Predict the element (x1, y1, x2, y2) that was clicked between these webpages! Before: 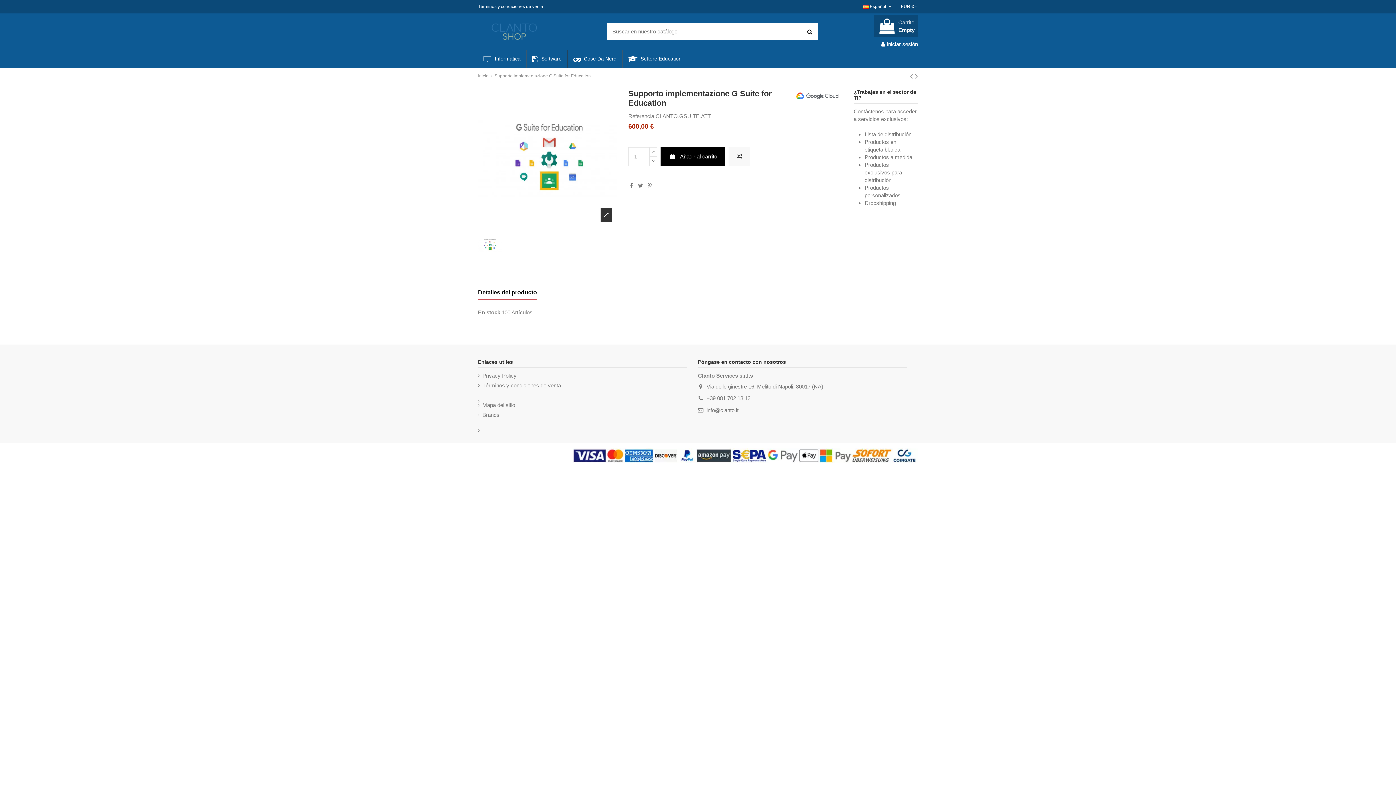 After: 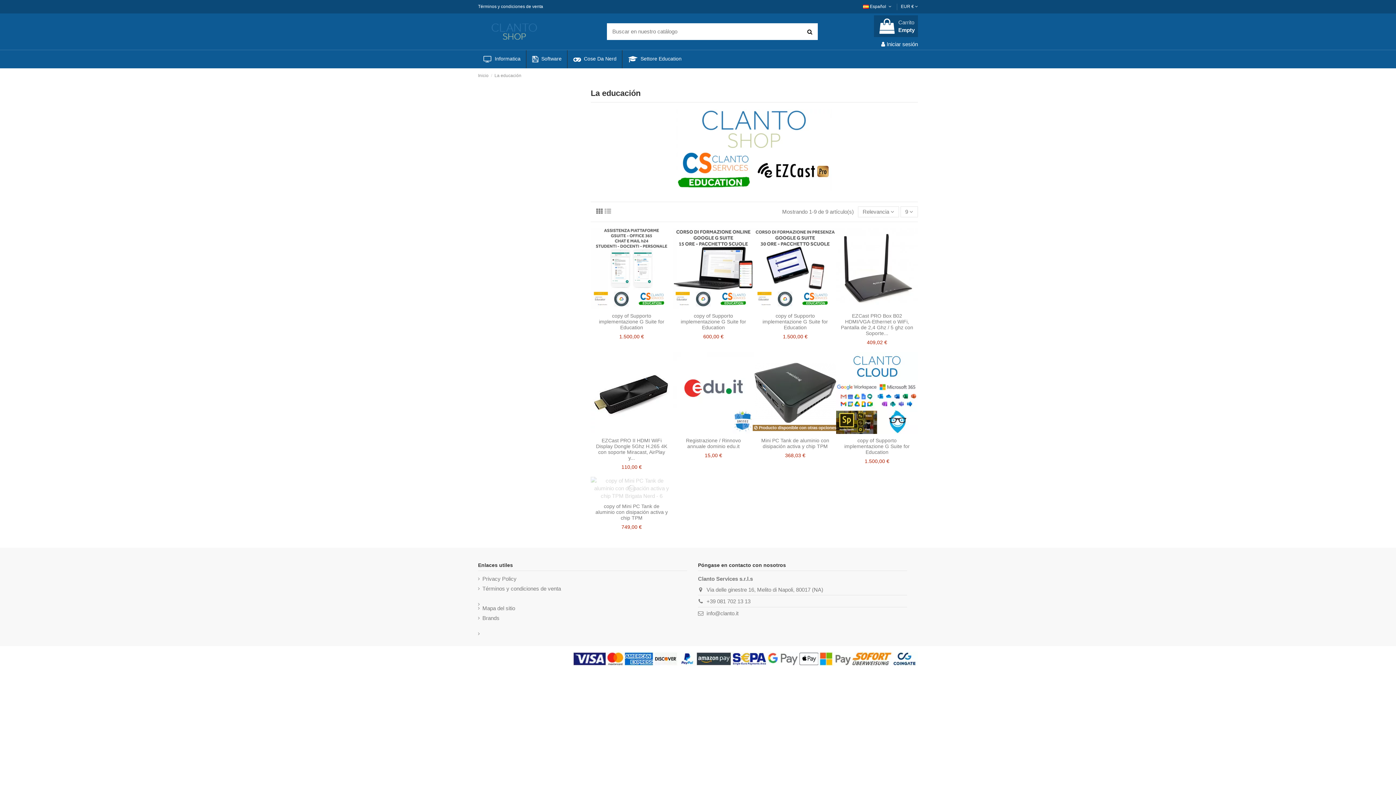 Action: bbox: (622, 50, 687, 68) label:  Settore Education